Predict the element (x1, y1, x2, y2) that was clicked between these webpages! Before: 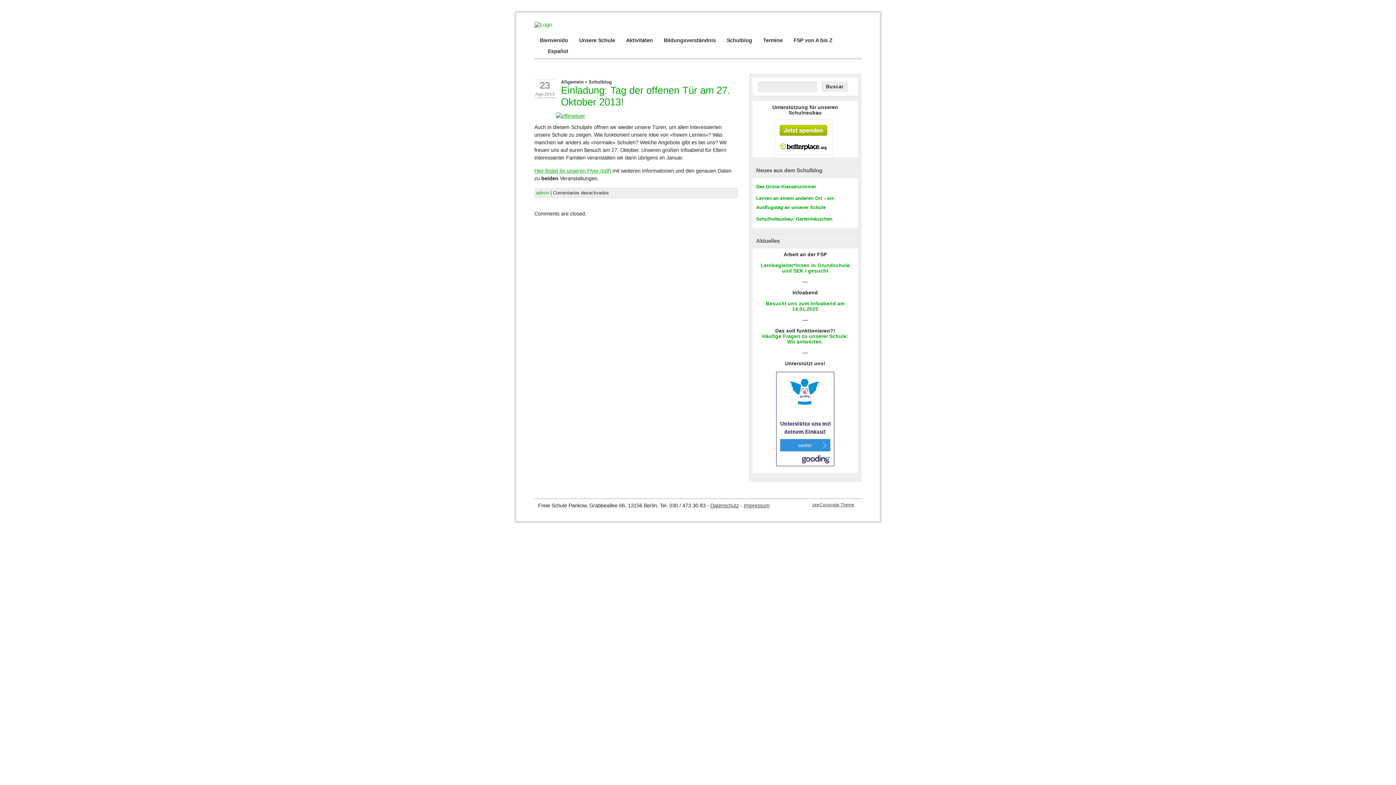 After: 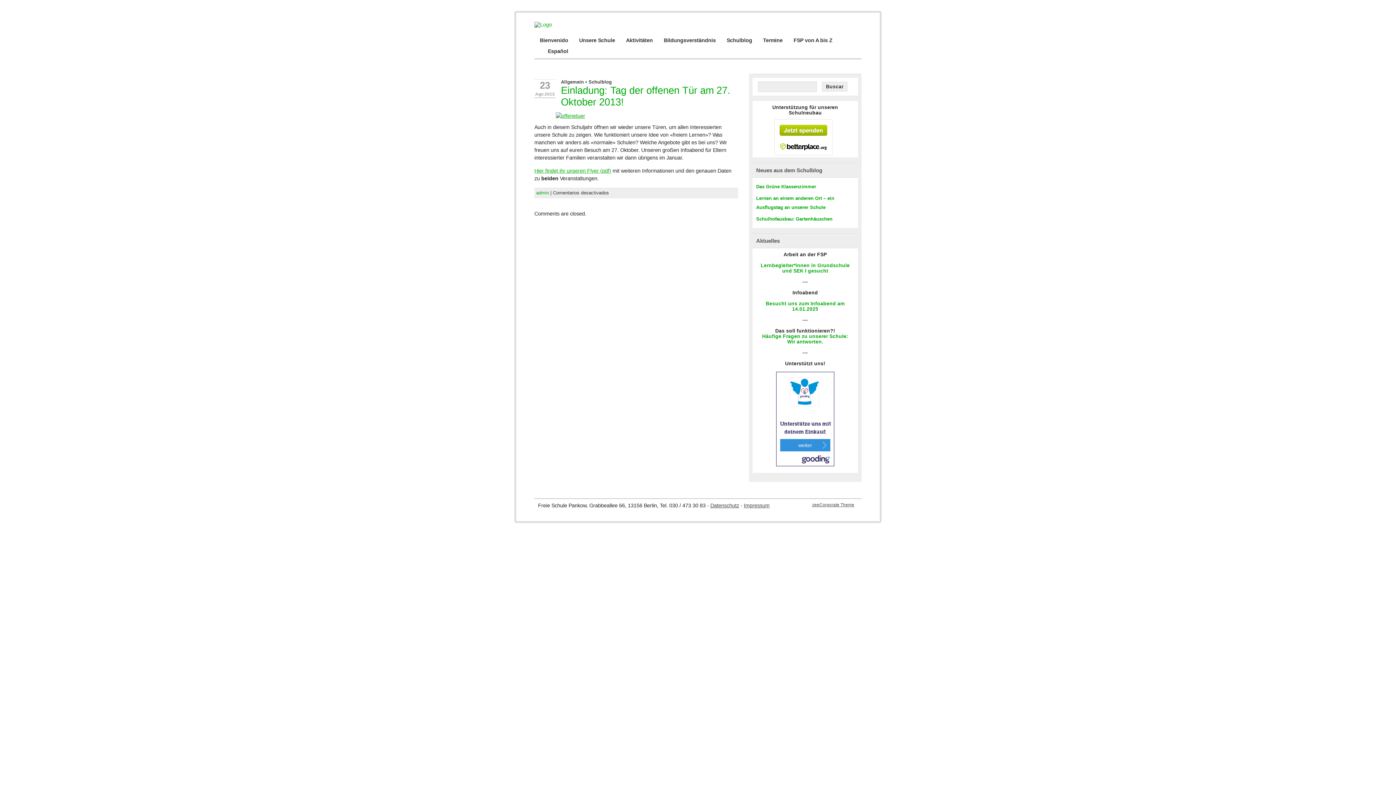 Action: bbox: (540, 80, 550, 90) label: 23